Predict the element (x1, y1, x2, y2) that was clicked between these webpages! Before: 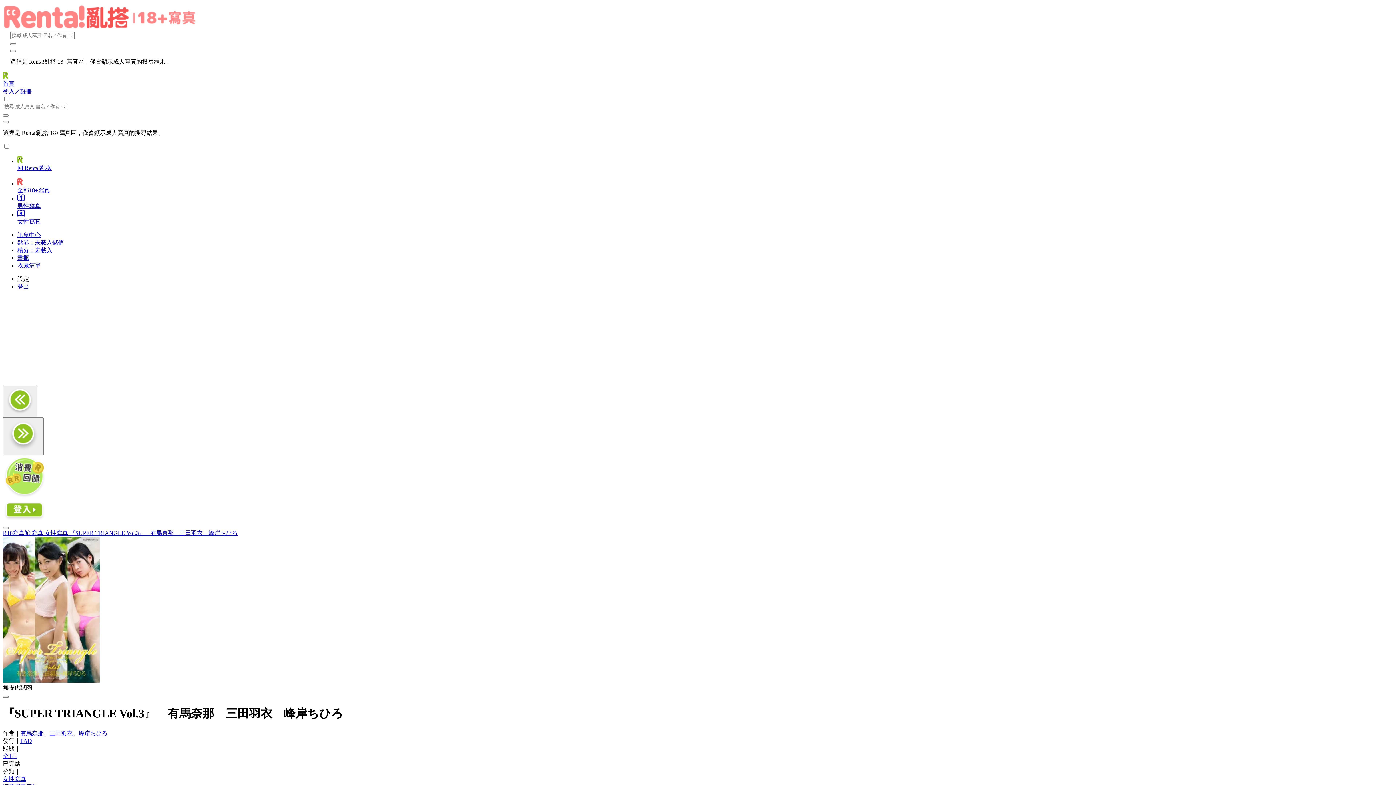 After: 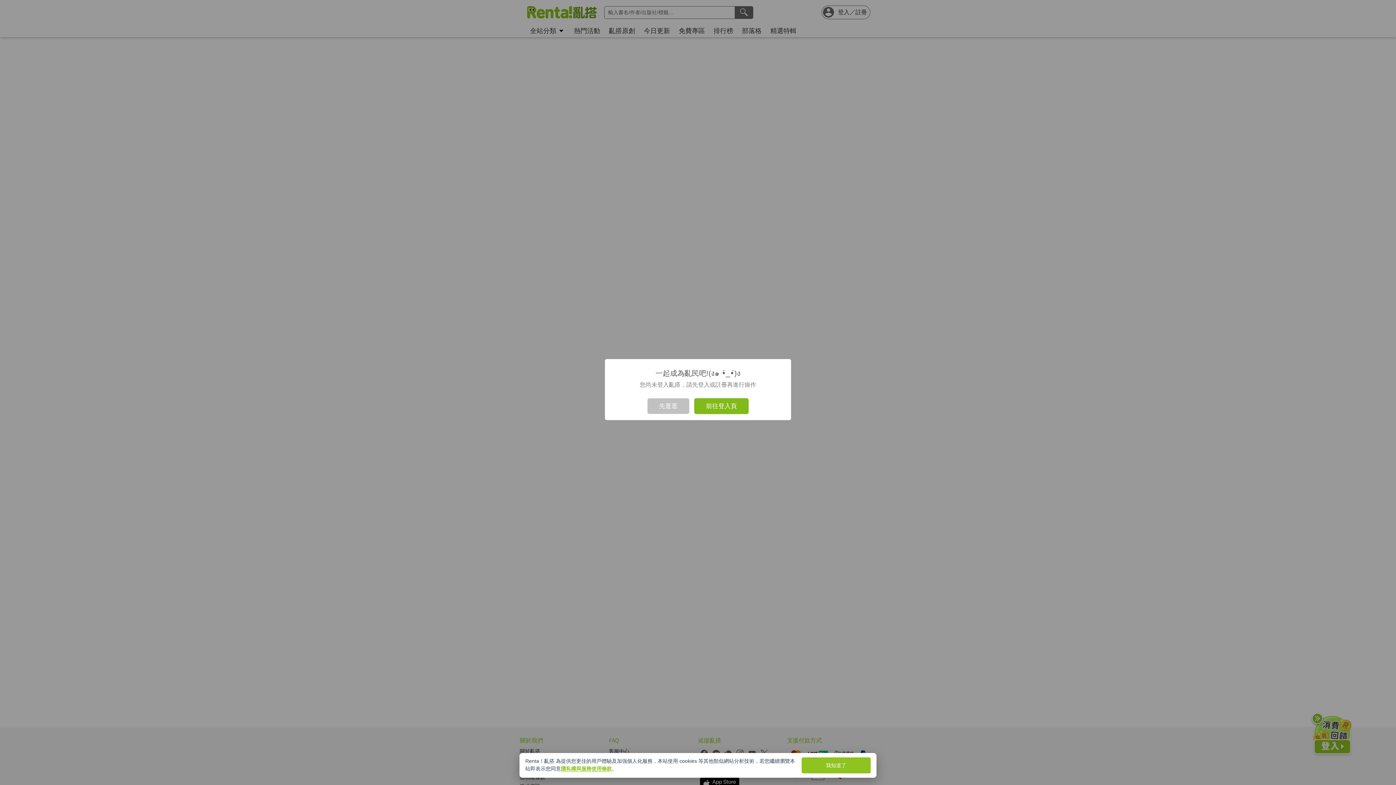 Action: bbox: (17, 262, 1393, 269) label: 收藏清單